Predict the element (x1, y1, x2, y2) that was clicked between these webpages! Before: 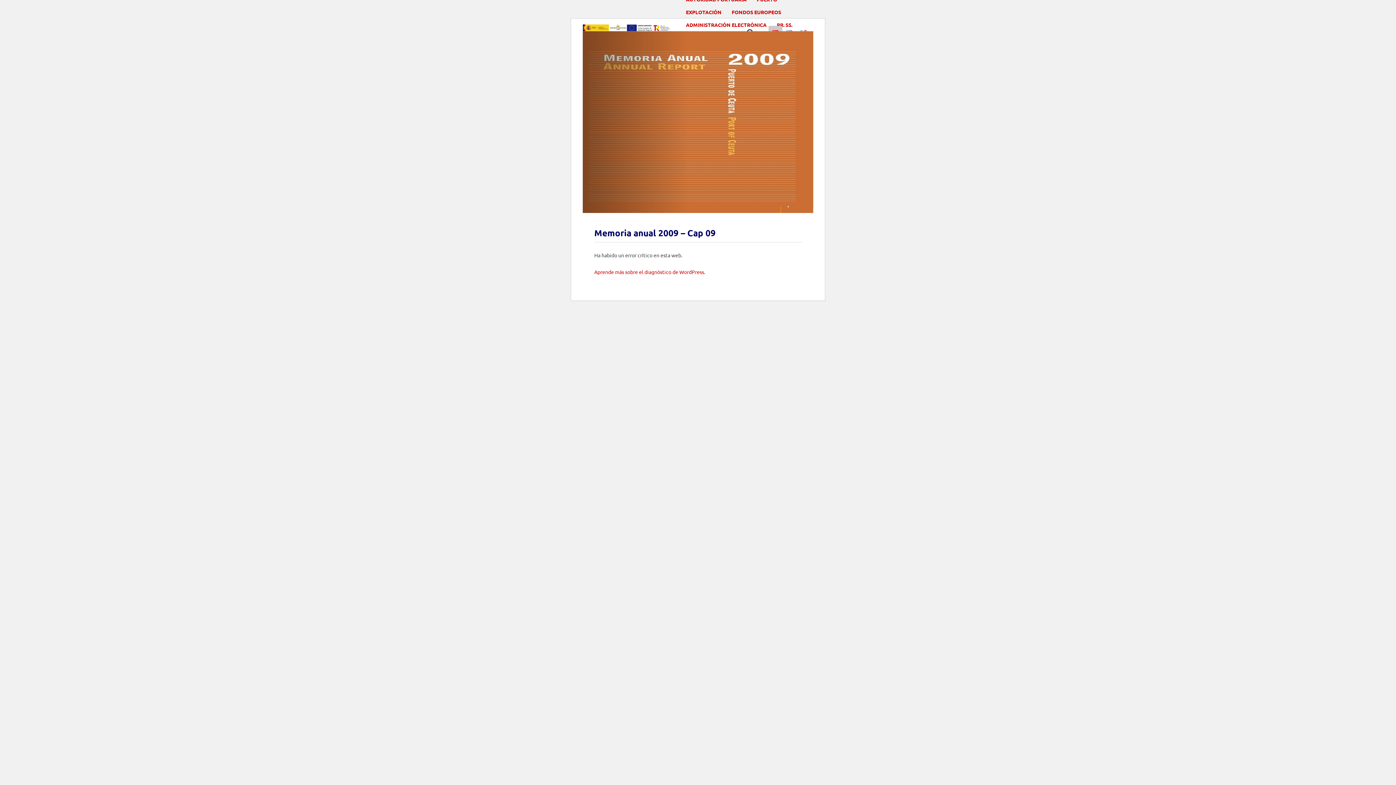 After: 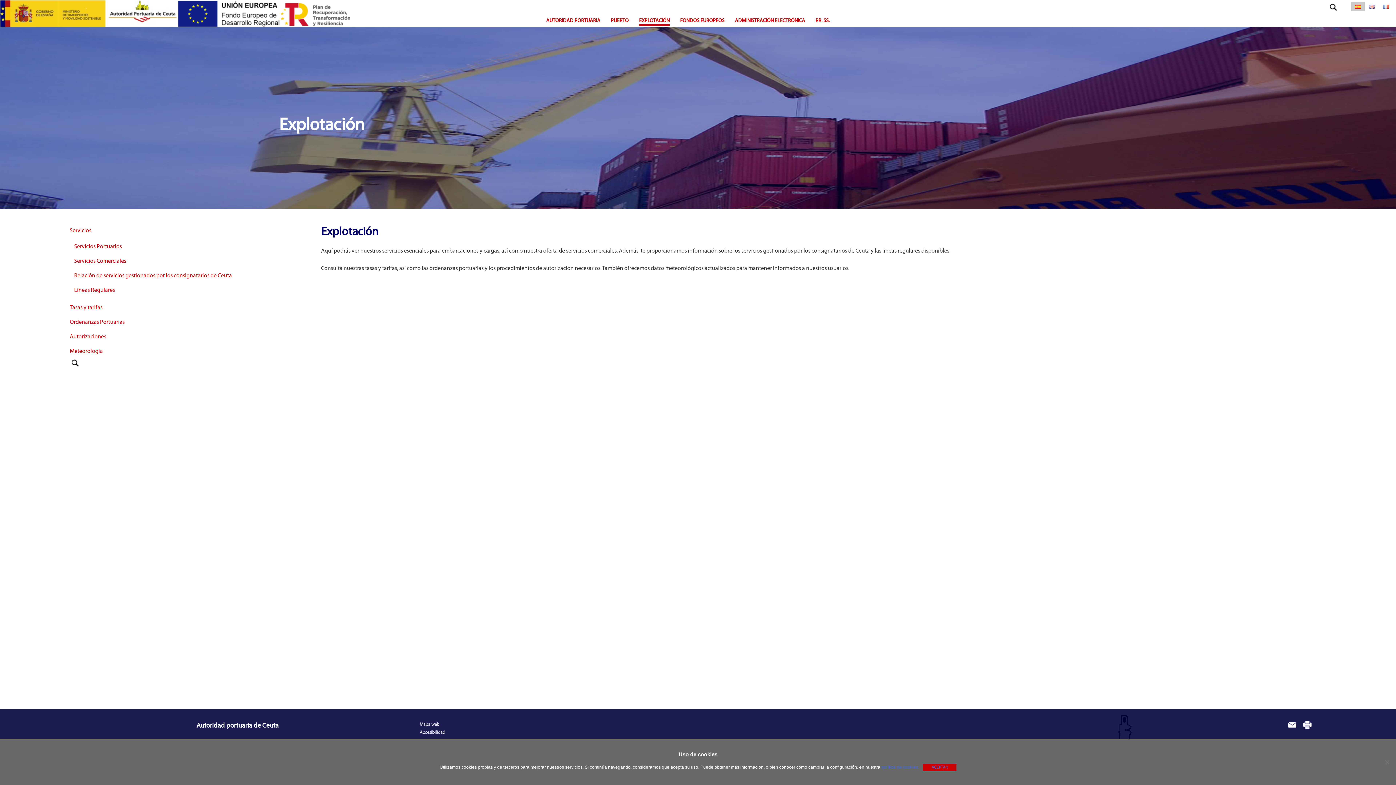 Action: bbox: (686, 8, 721, 15) label: EXPLOTACIÓN